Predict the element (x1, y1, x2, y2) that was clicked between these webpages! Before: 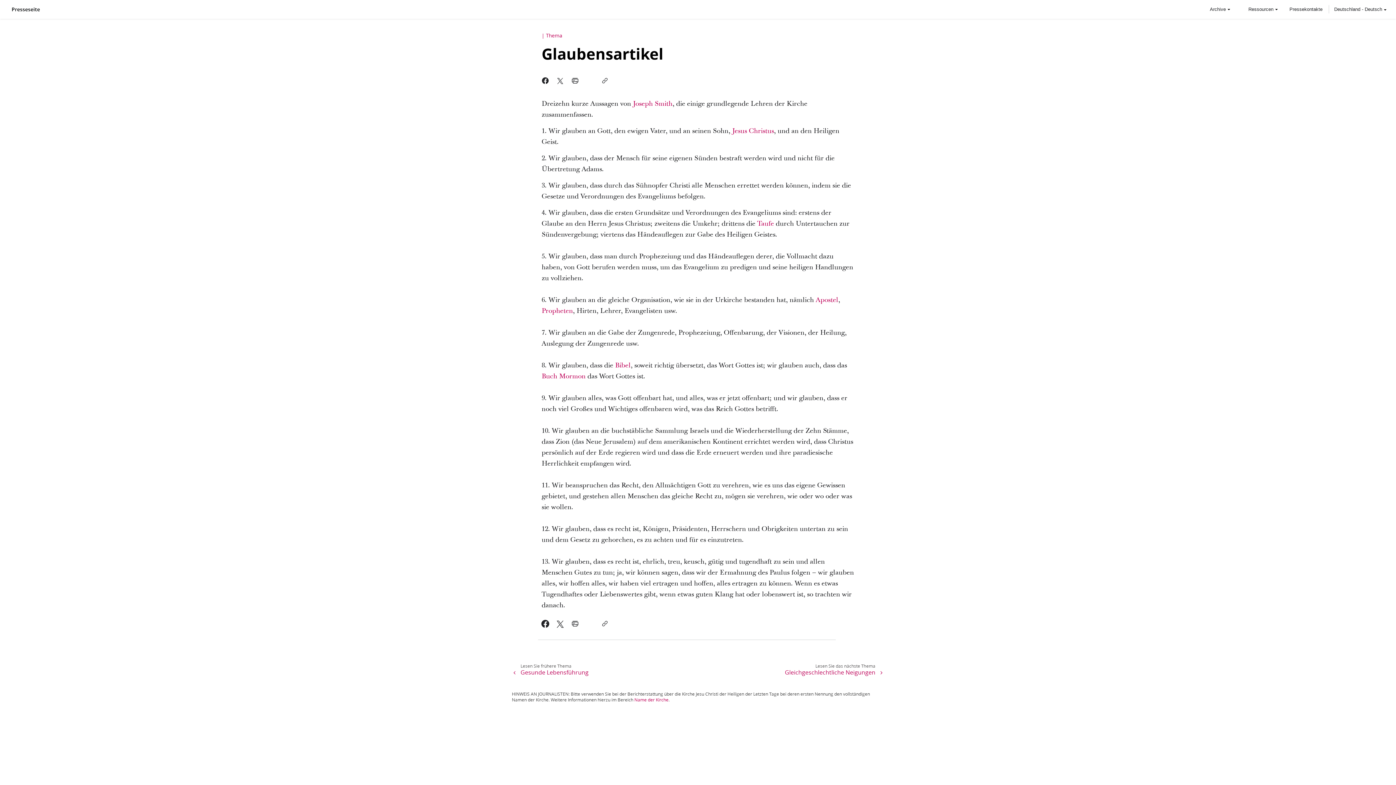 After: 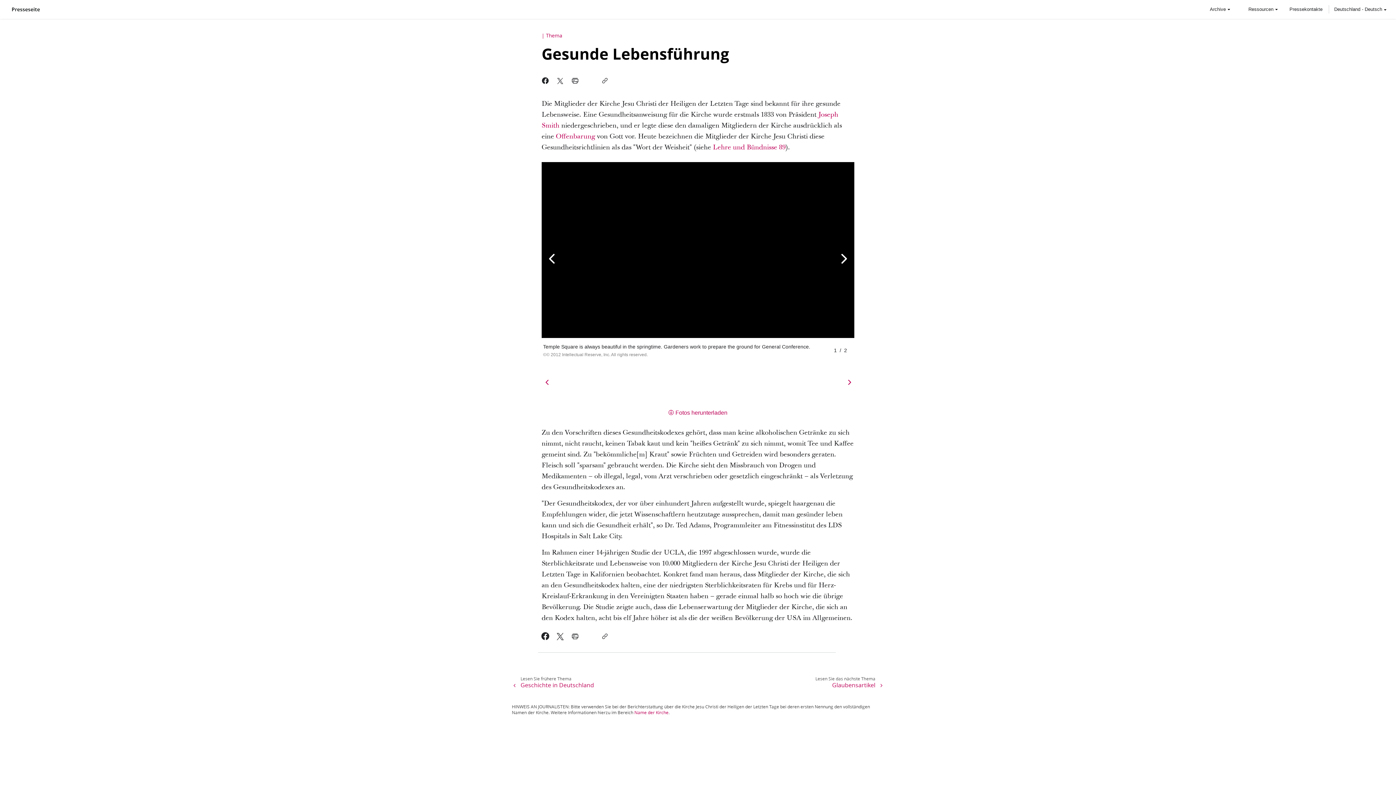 Action: label: Lesen Sie frühere Thema

Gesunde Lebensführung bbox: (512, 663, 698, 676)